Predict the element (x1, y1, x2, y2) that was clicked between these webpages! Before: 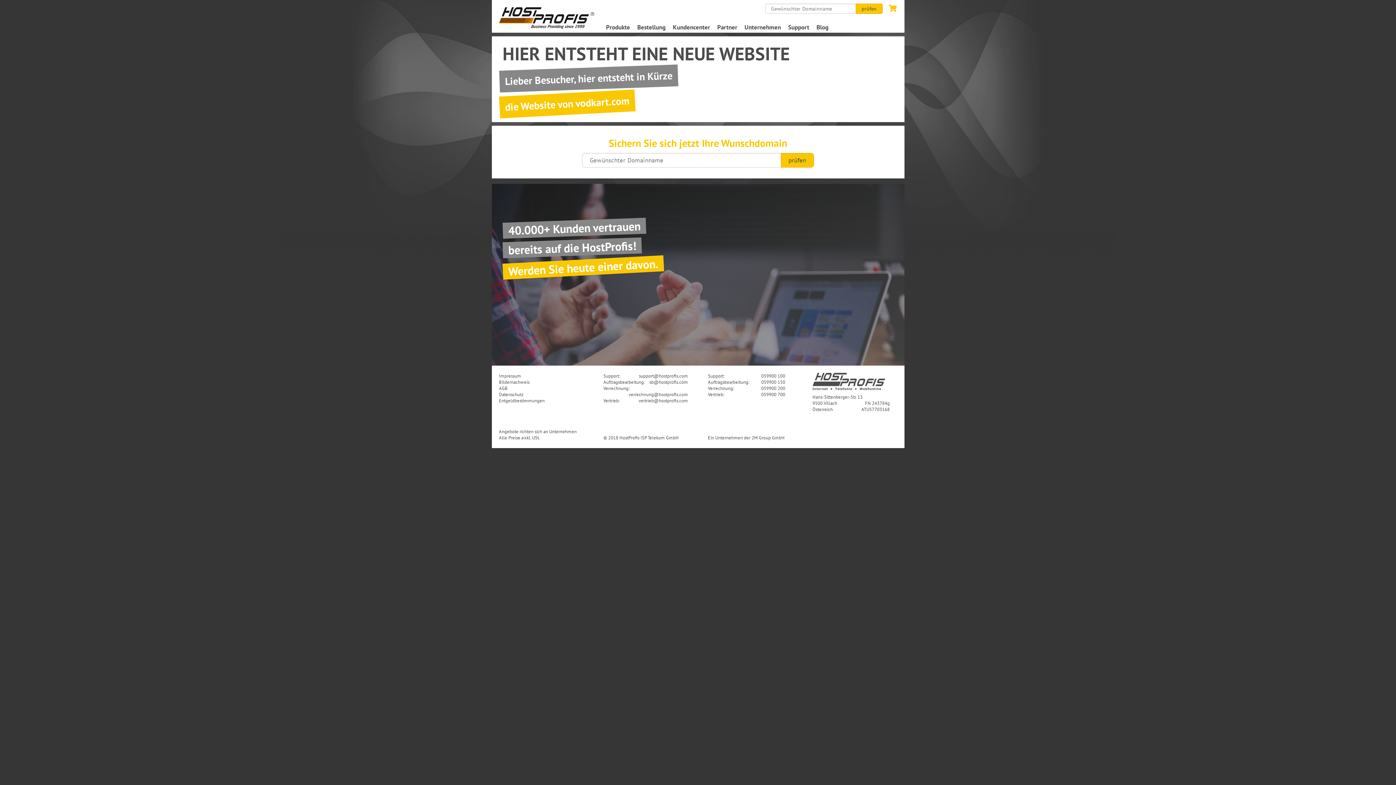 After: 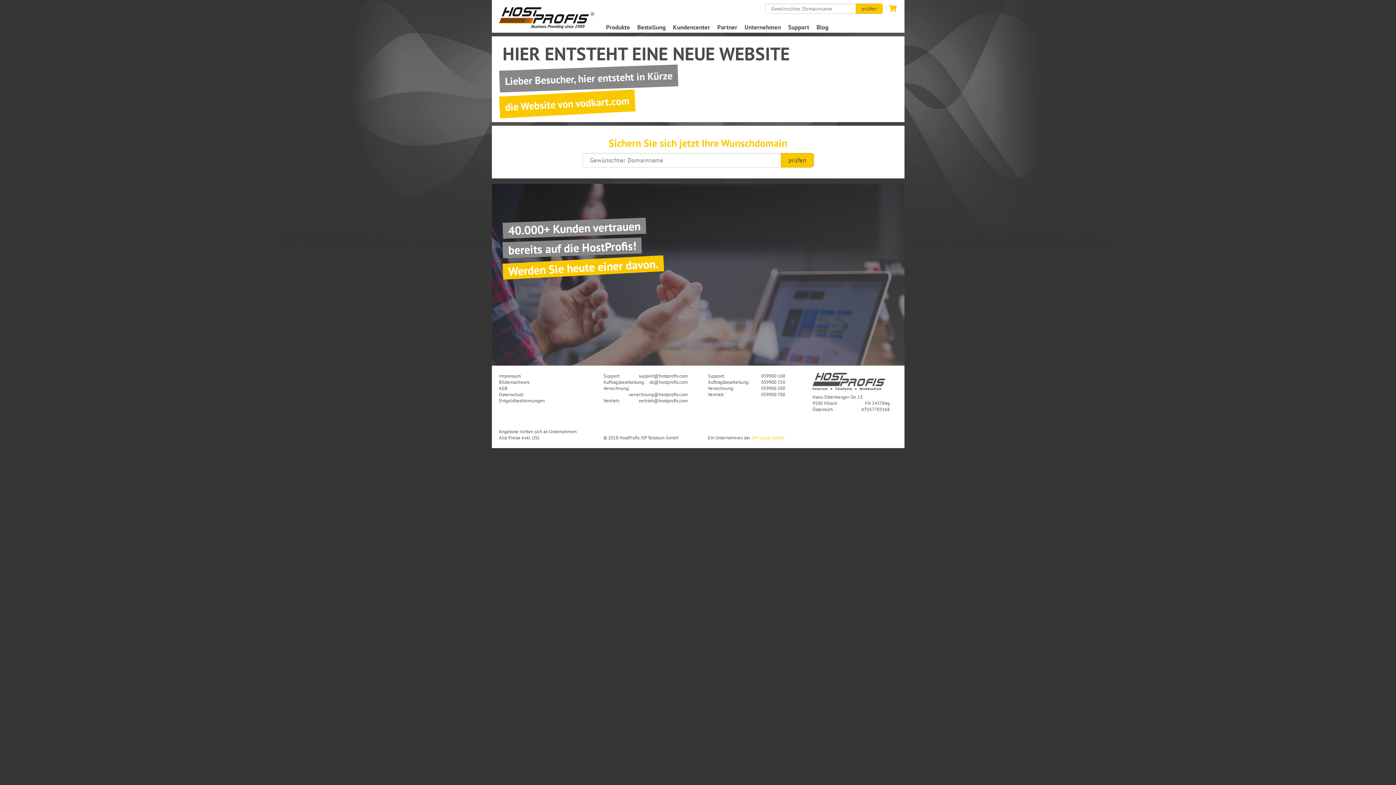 Action: bbox: (751, 434, 784, 440) label: 2M Group GmbH